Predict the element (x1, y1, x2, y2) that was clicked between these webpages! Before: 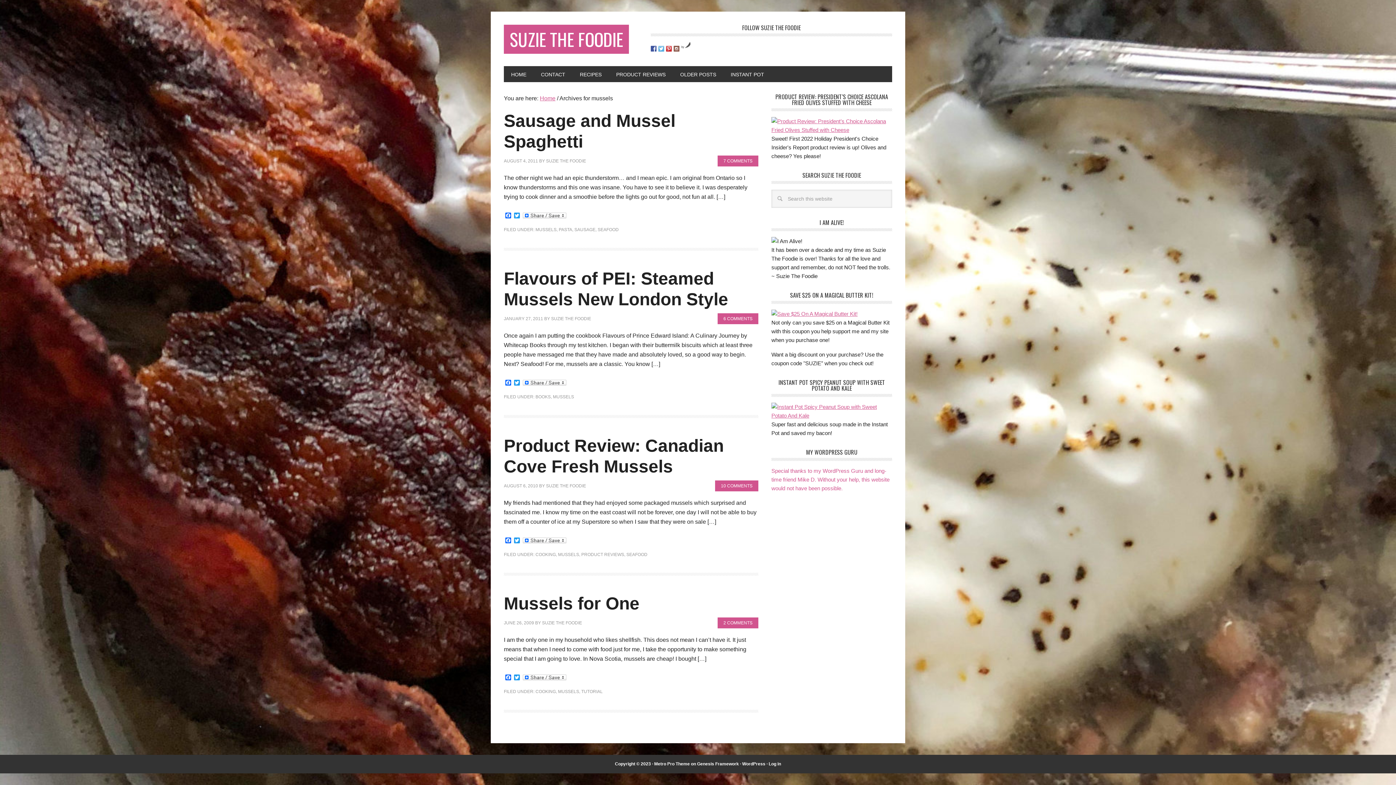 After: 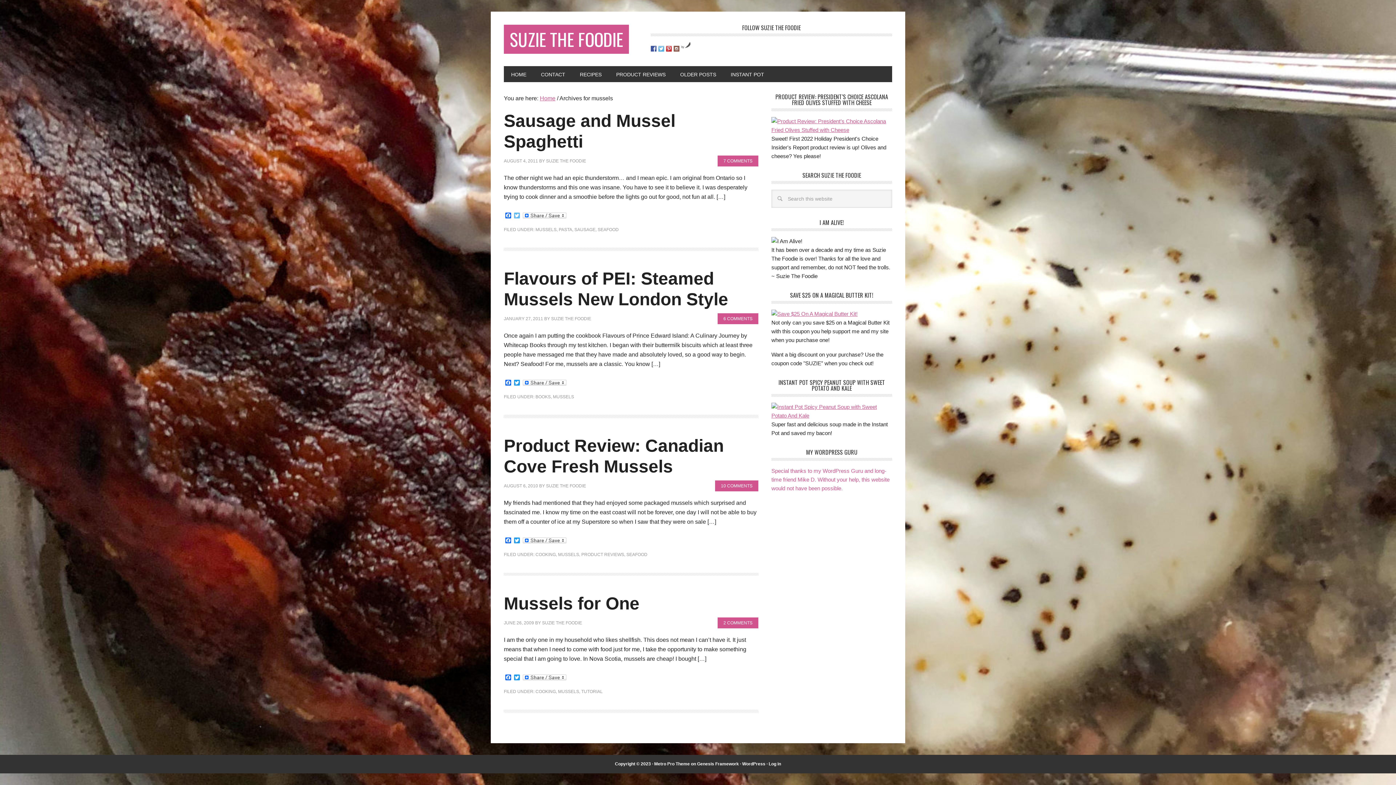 Action: bbox: (512, 212, 521, 219) label: Twitter